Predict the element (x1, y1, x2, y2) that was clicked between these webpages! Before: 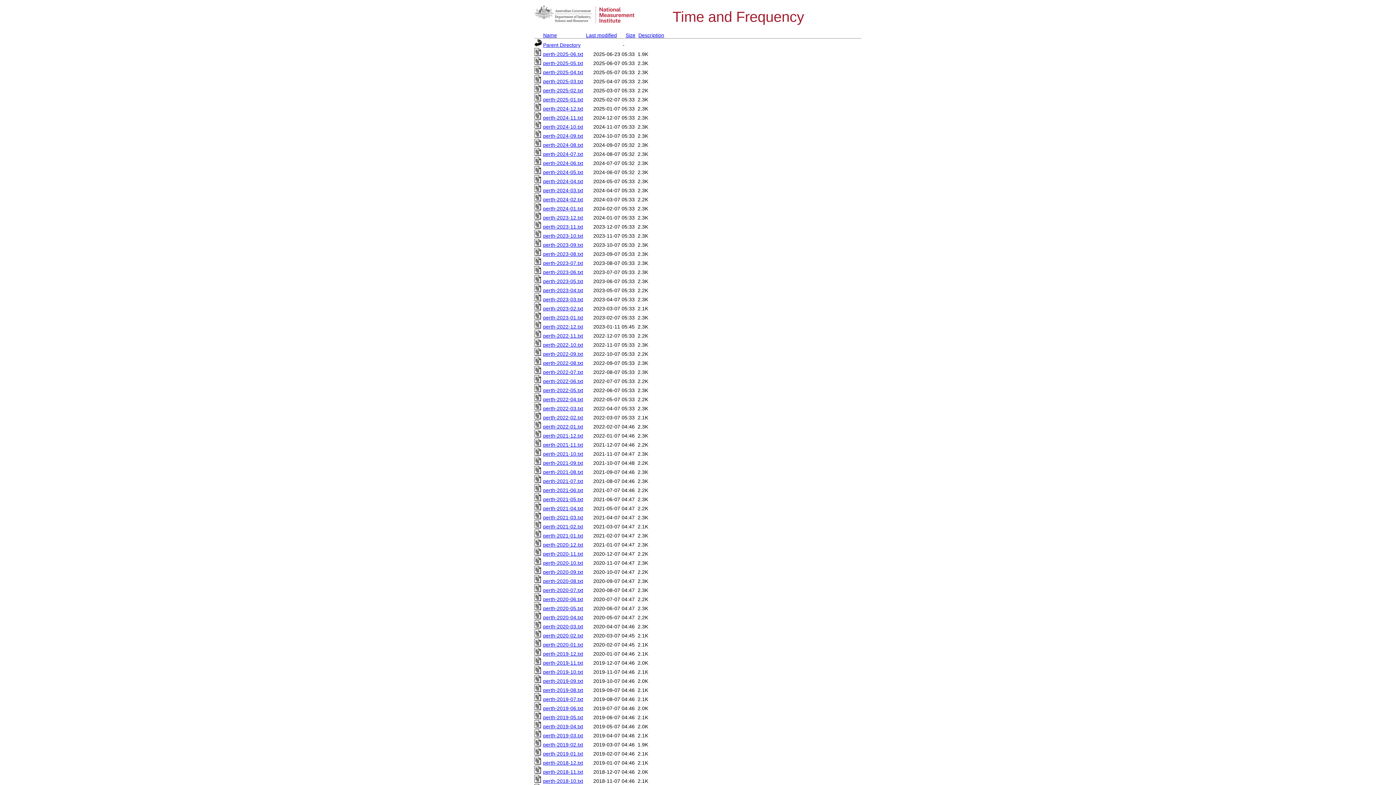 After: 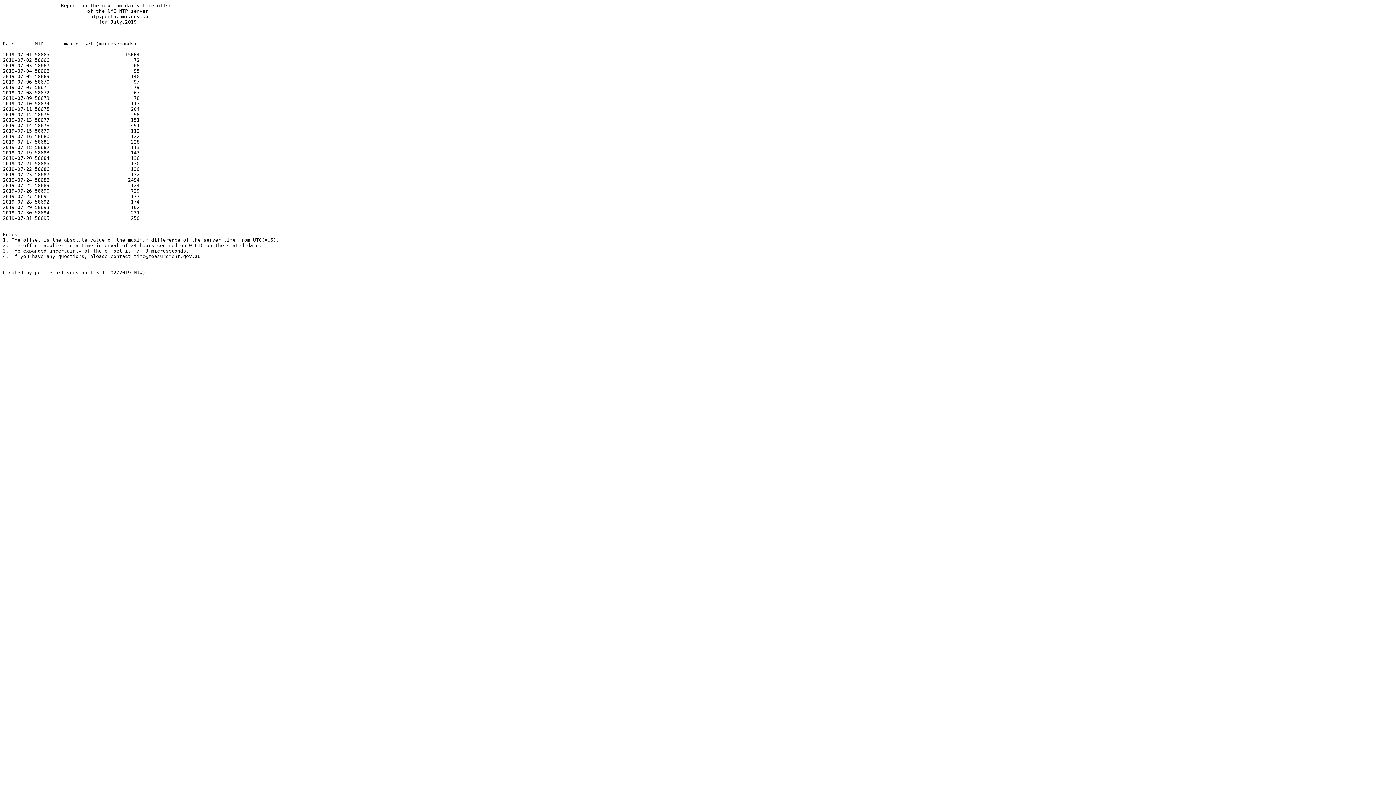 Action: label: perth-2019-07.txt bbox: (543, 696, 583, 702)